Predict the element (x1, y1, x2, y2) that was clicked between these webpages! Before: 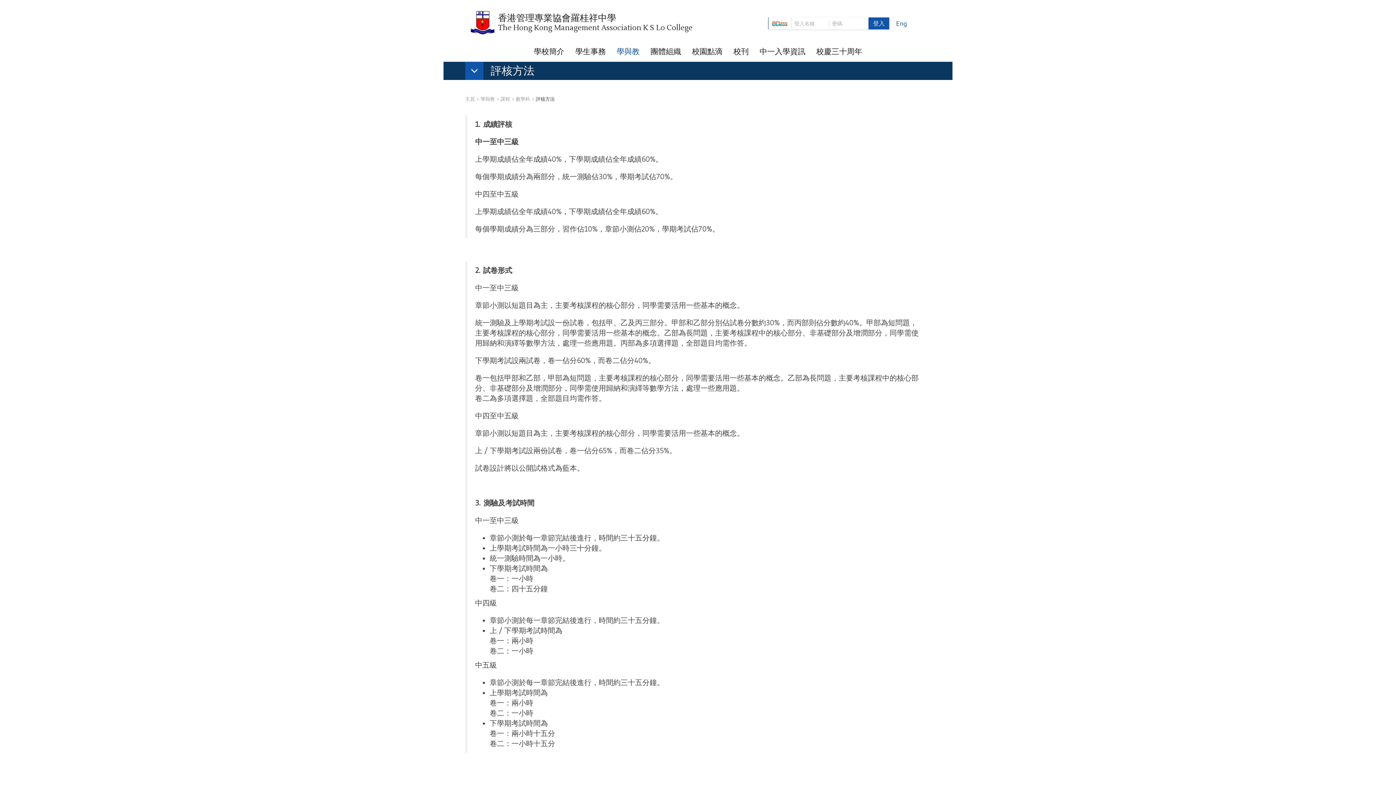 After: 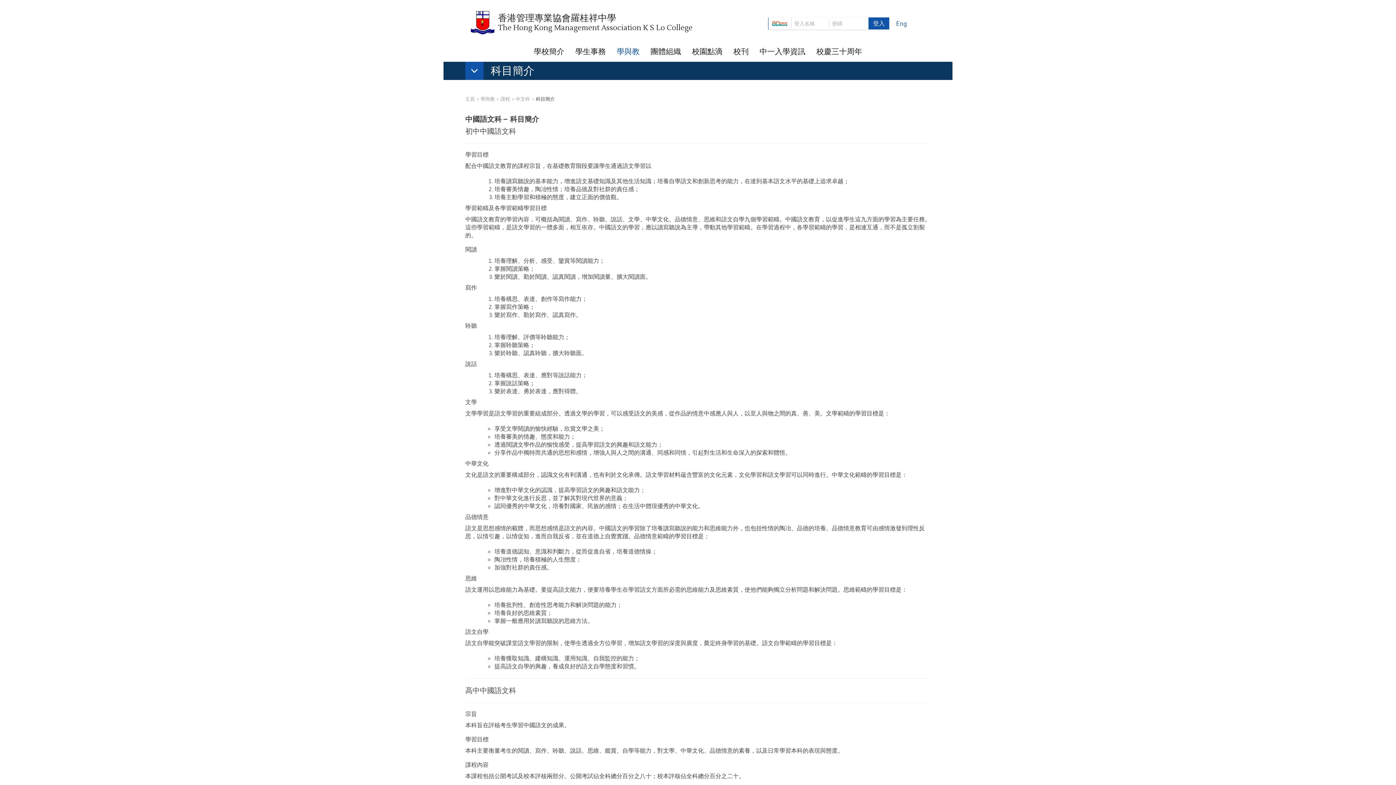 Action: bbox: (500, 96, 510, 101) label: 課程